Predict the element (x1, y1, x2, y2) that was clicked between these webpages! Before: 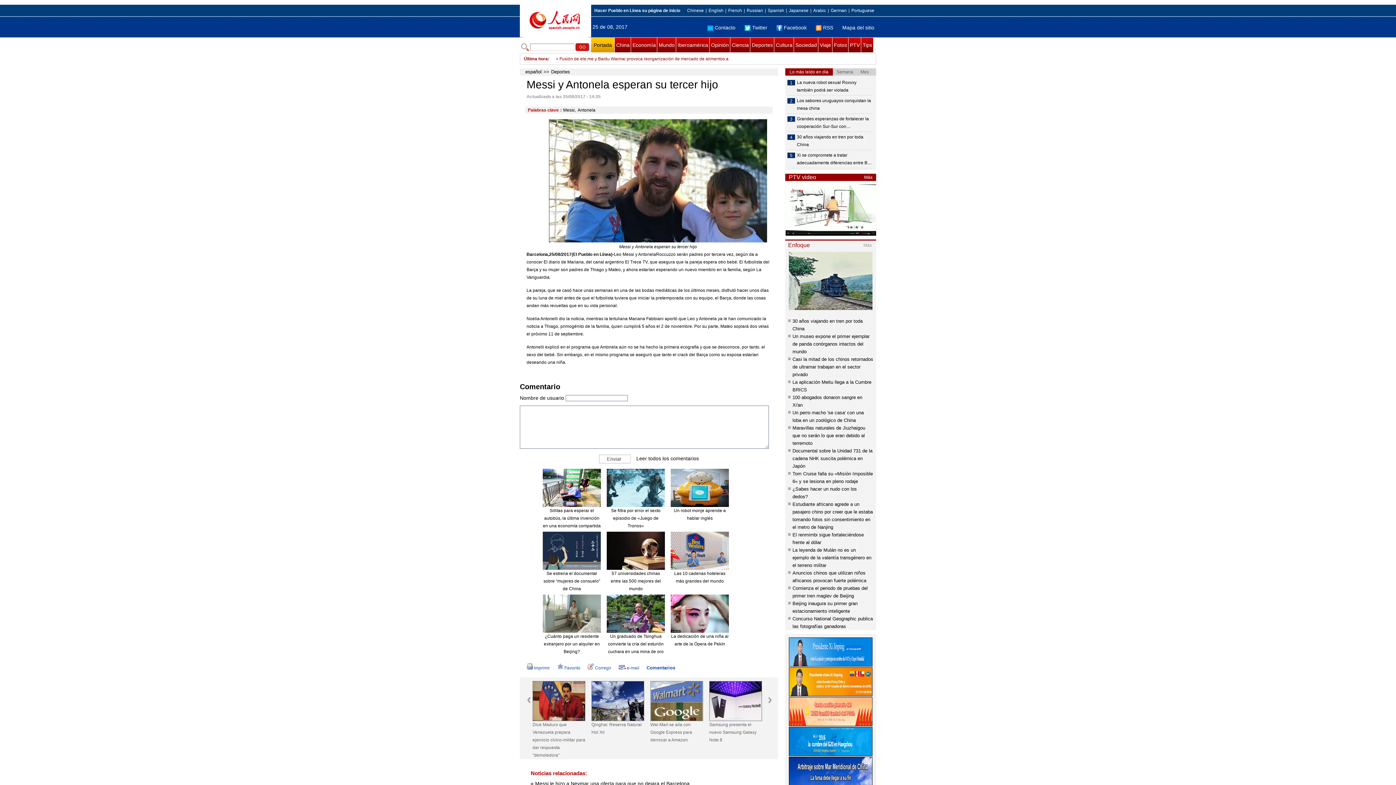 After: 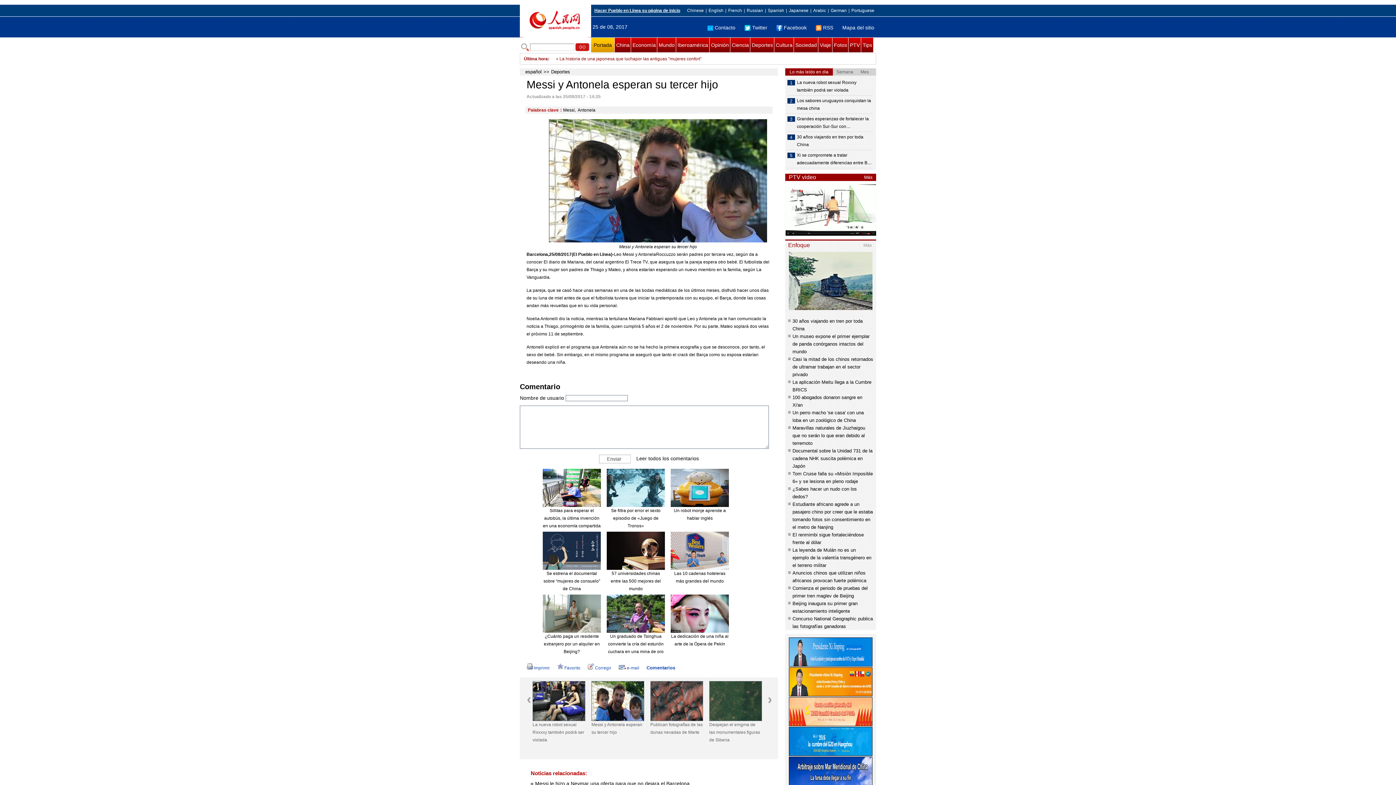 Action: label: Hacer Pueblo en Línea su página de inicio bbox: (594, 8, 680, 13)